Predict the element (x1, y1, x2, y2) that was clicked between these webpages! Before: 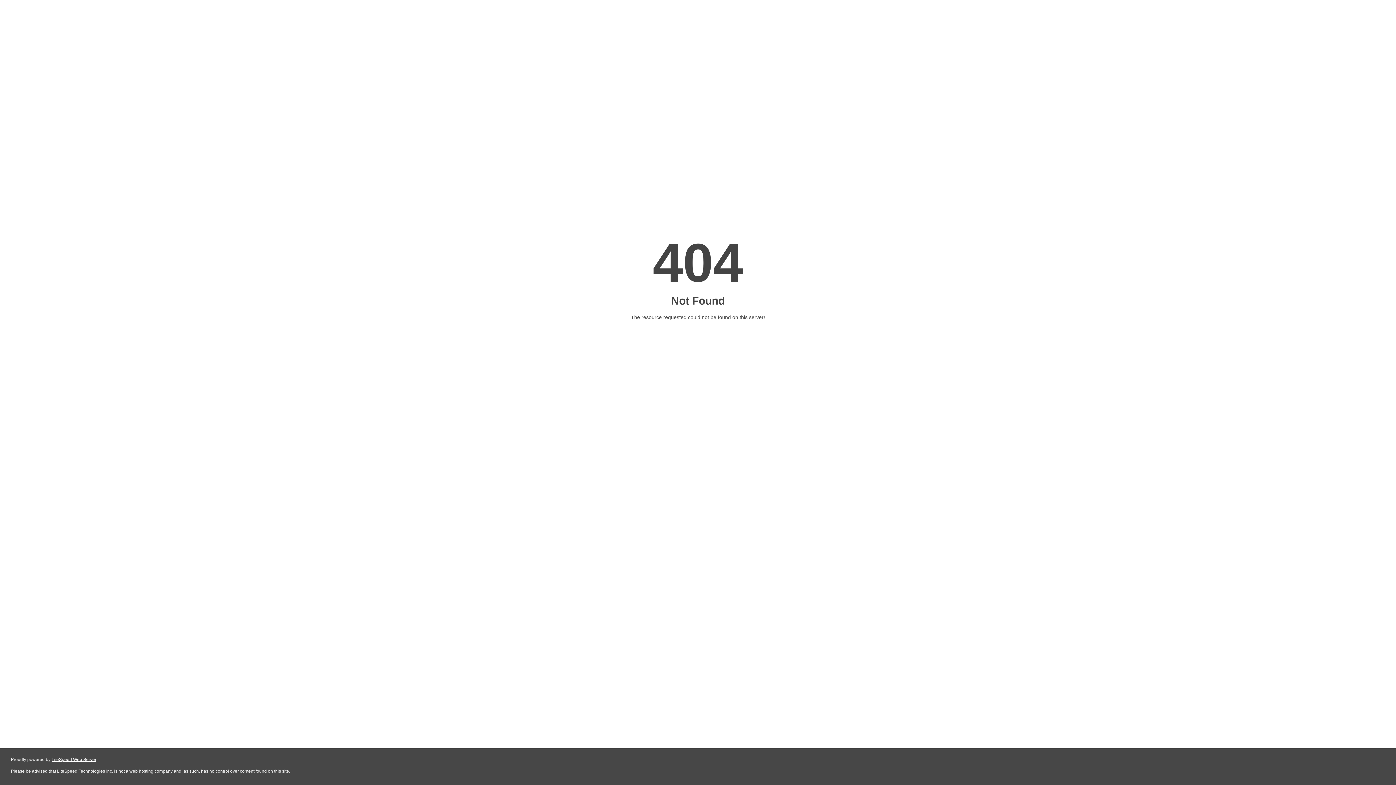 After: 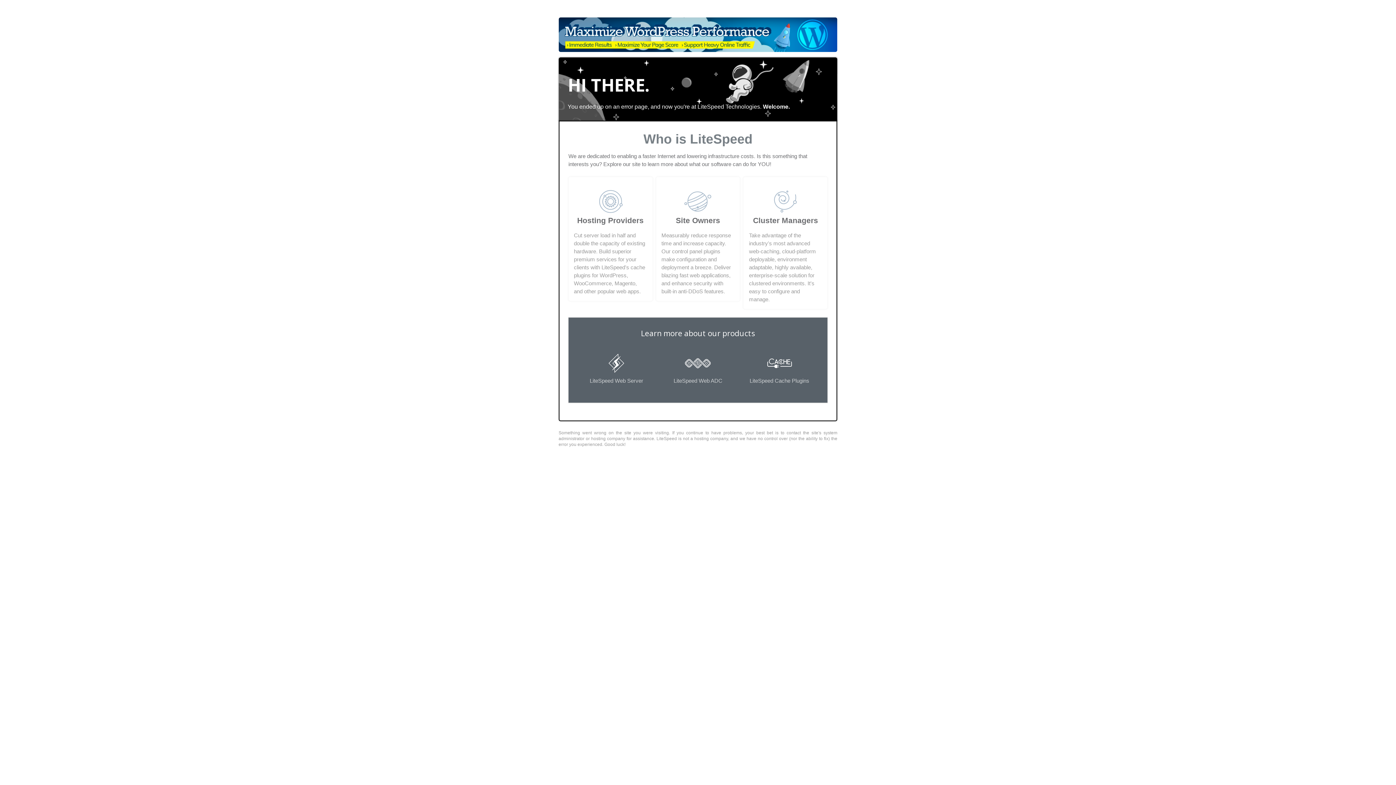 Action: bbox: (51, 757, 96, 762) label: LiteSpeed Web Server